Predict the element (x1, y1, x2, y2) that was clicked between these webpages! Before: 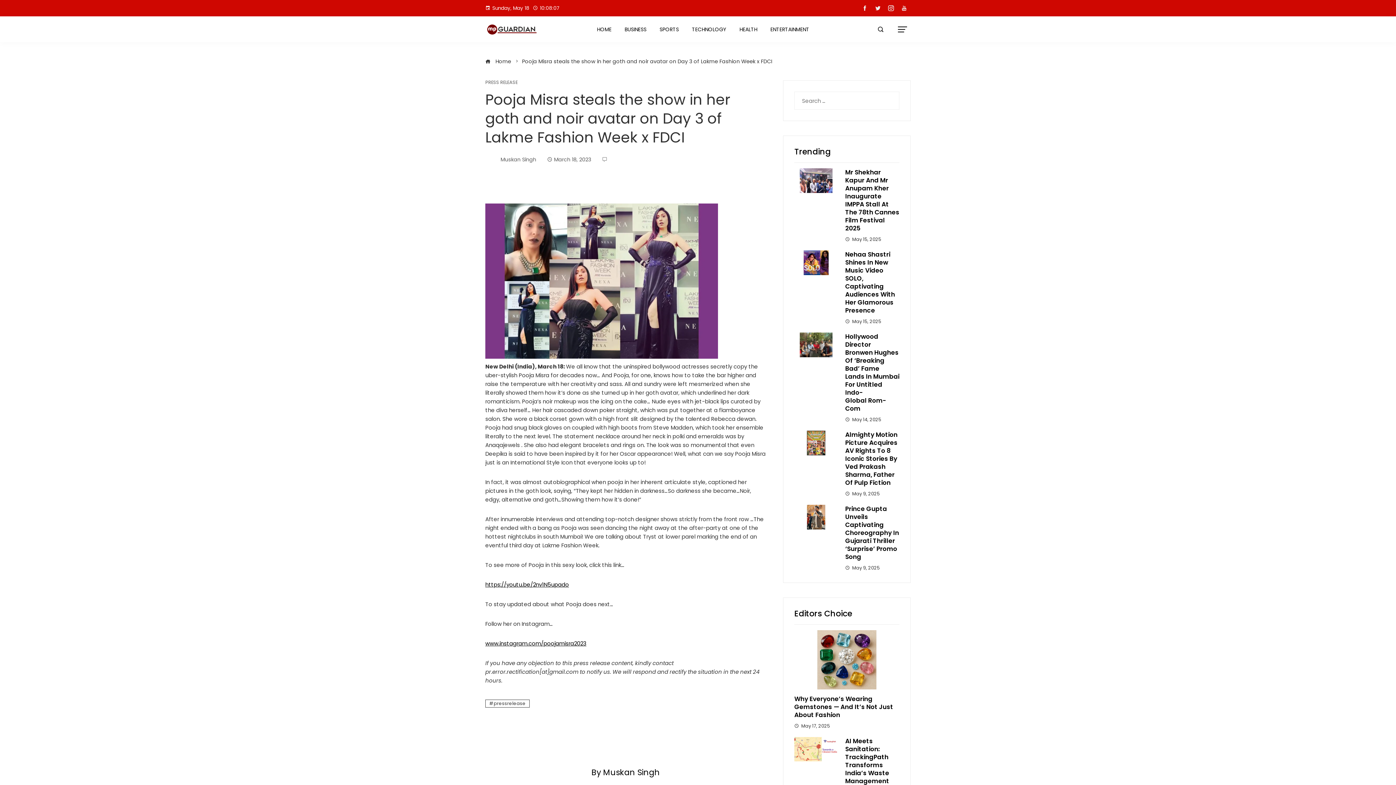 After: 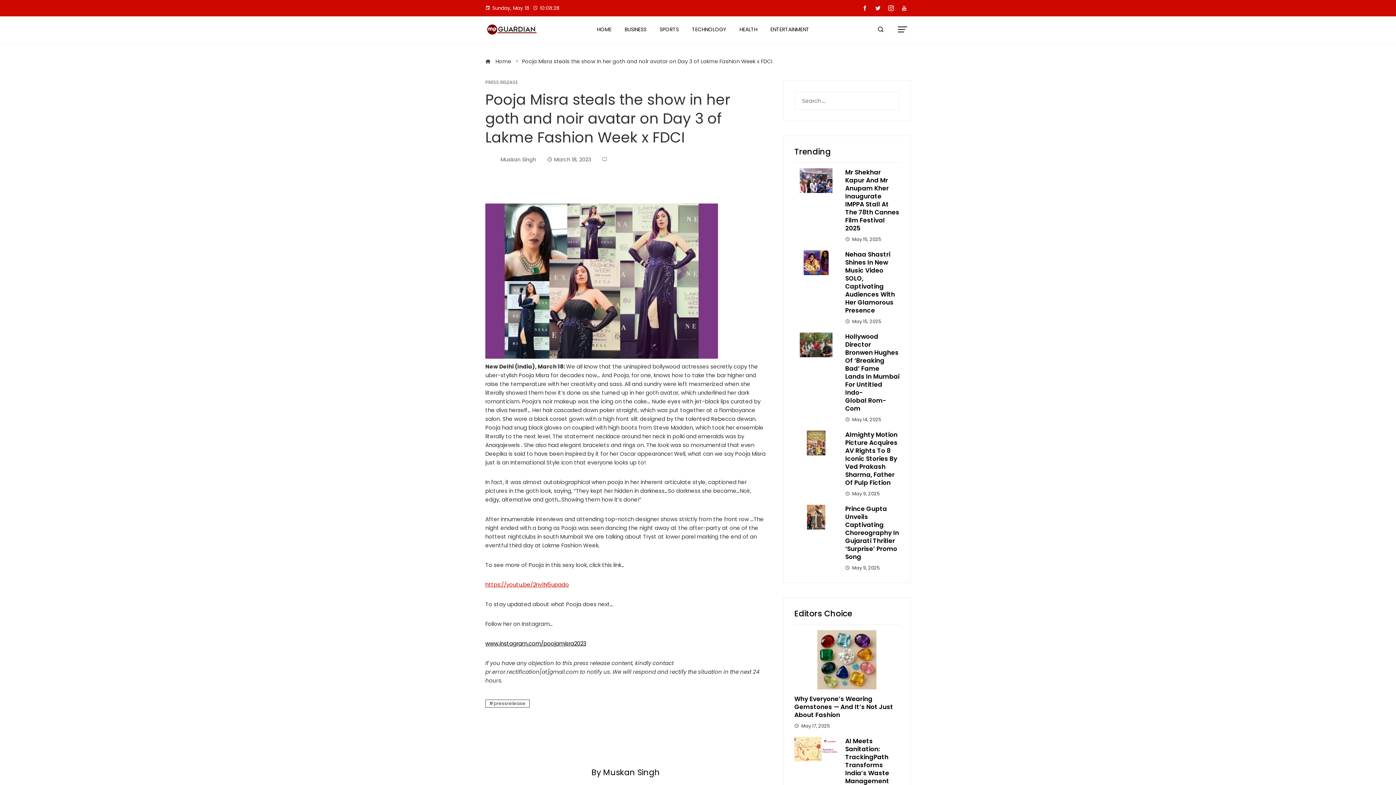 Action: bbox: (485, 580, 569, 588) label: https://youtu.be/2nv1N5upado